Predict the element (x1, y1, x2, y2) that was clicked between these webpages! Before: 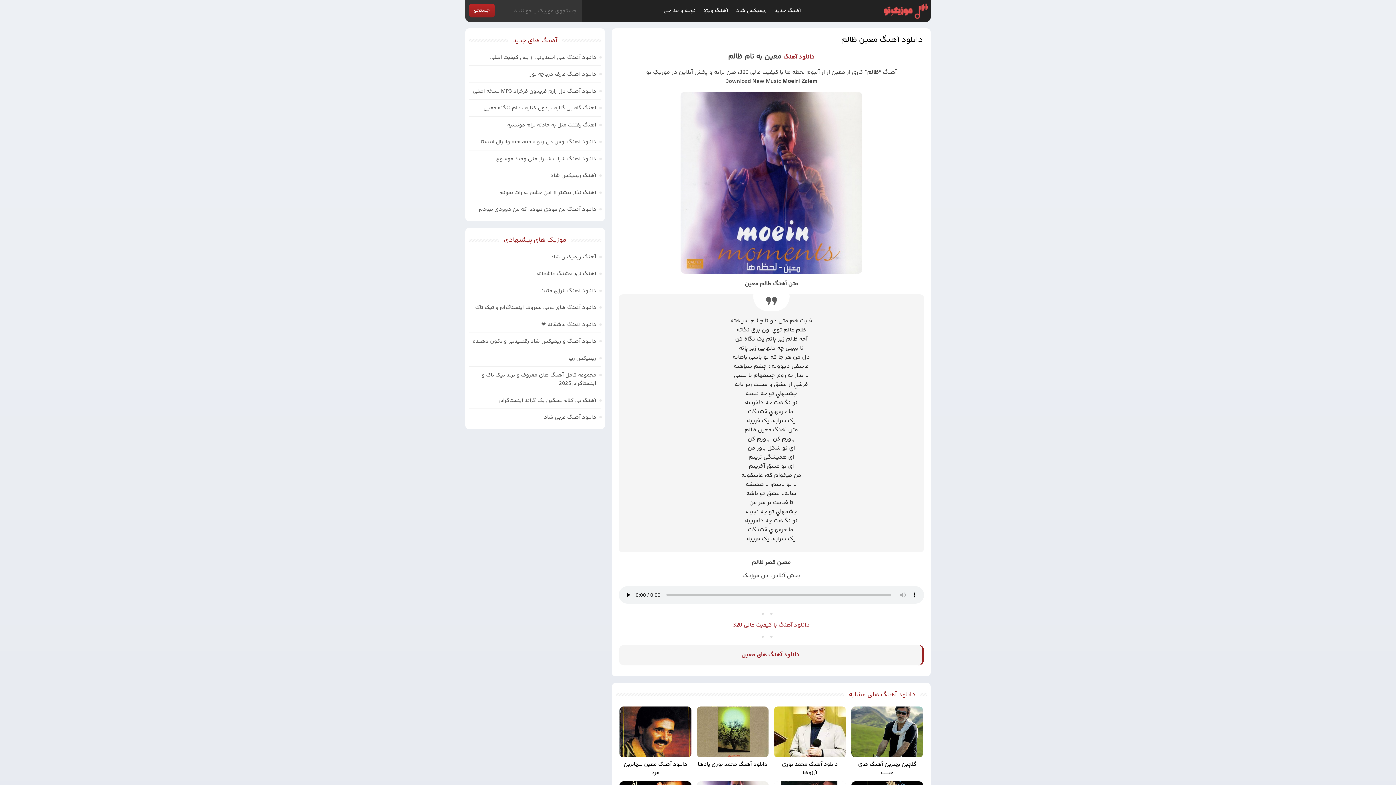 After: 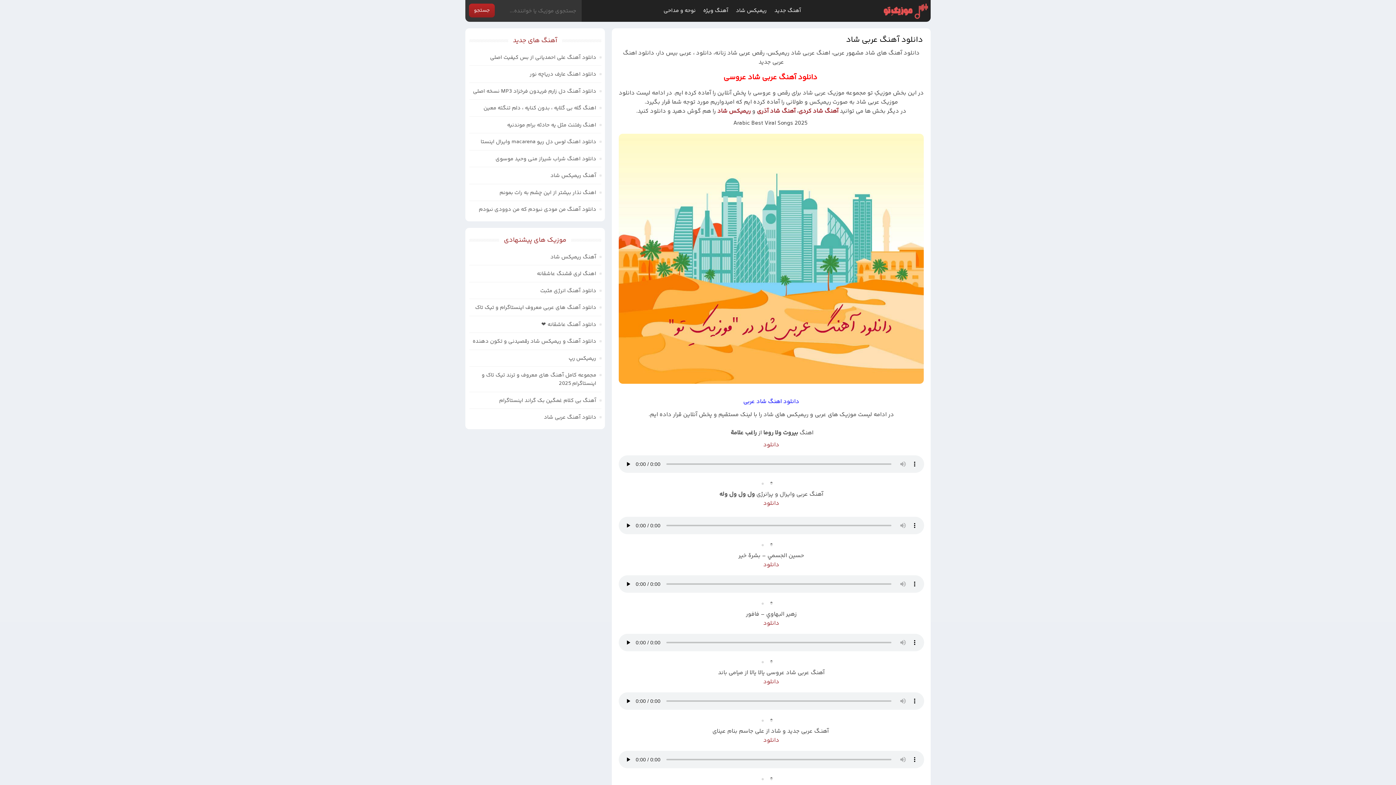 Action: label: دانلود آهنگ عربی شاد bbox: (544, 413, 601, 421)